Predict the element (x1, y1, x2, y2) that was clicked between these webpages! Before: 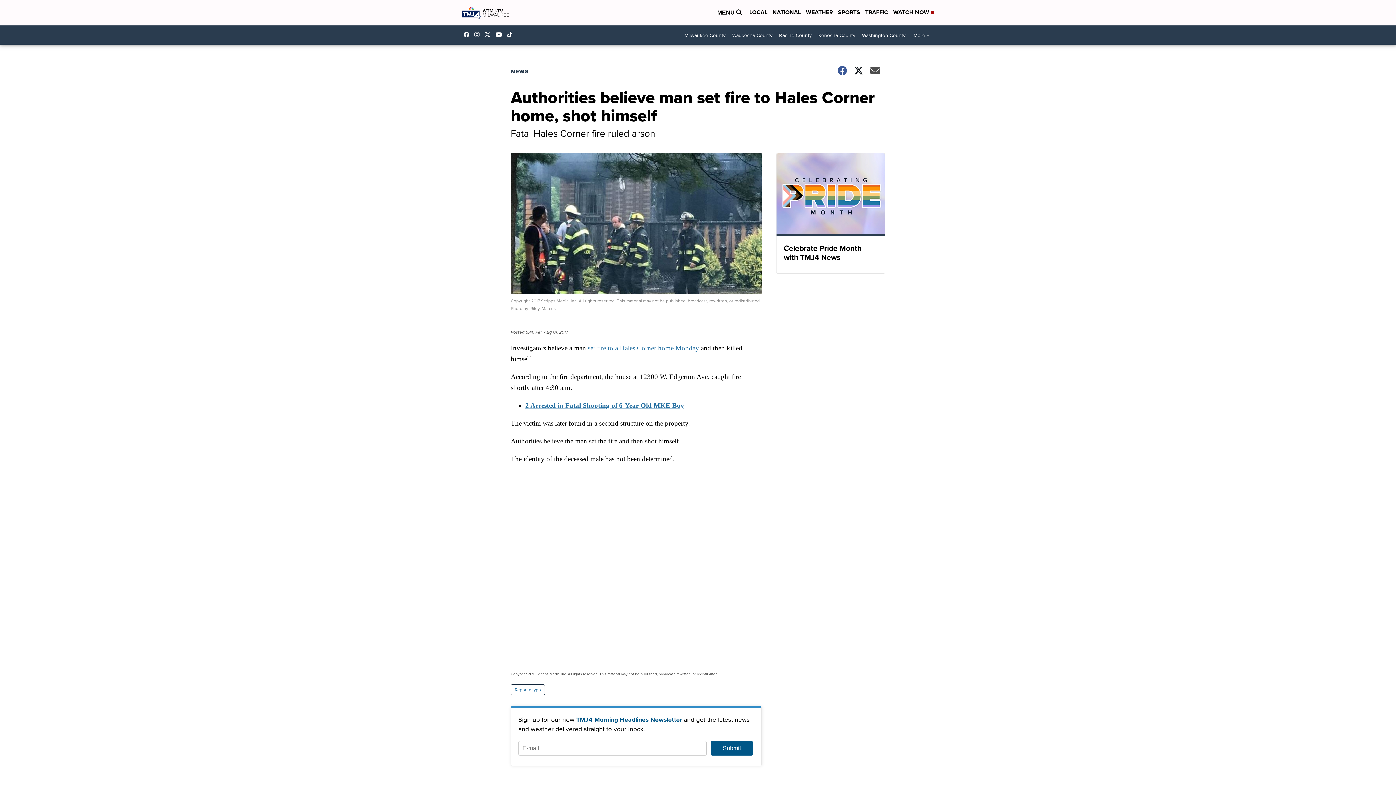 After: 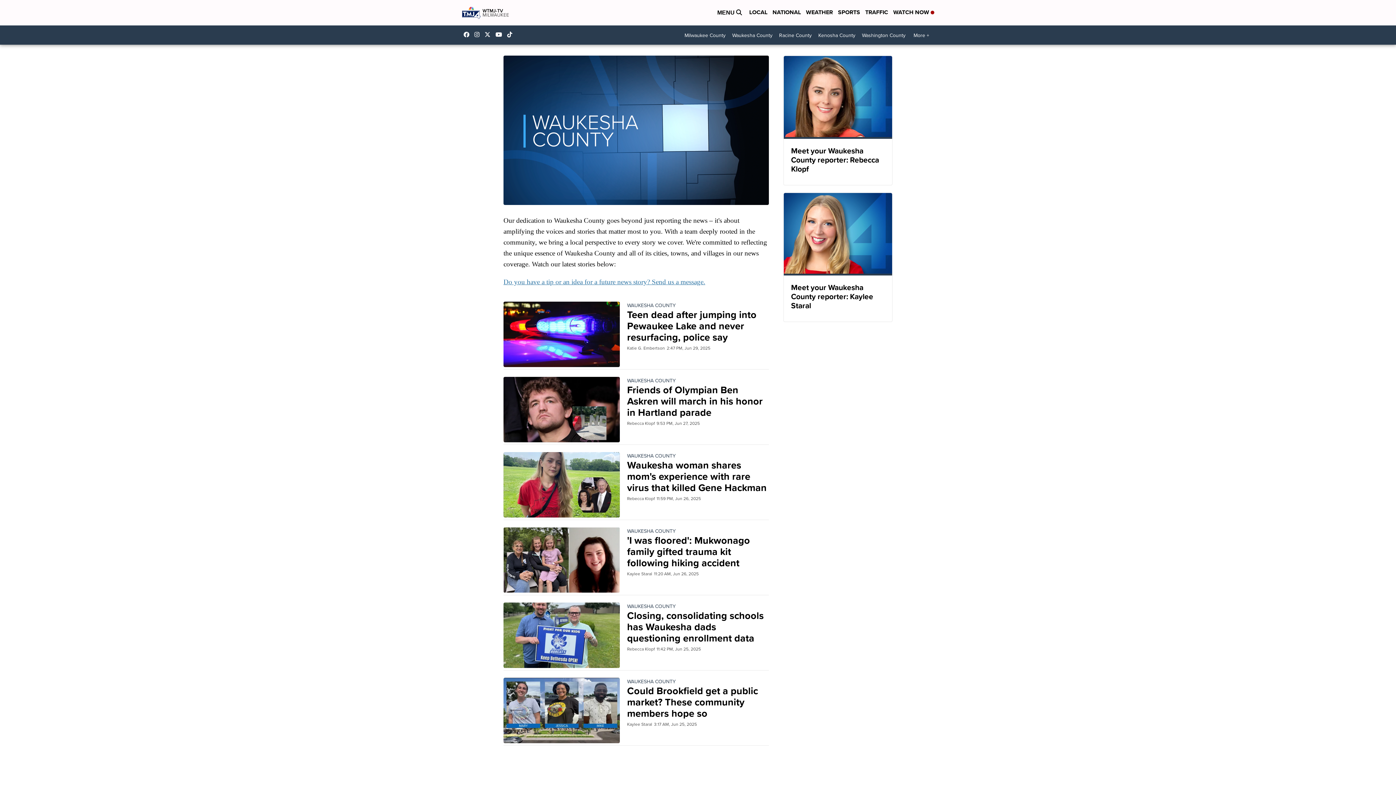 Action: bbox: (729, 29, 776, 41) label: Waukesha County